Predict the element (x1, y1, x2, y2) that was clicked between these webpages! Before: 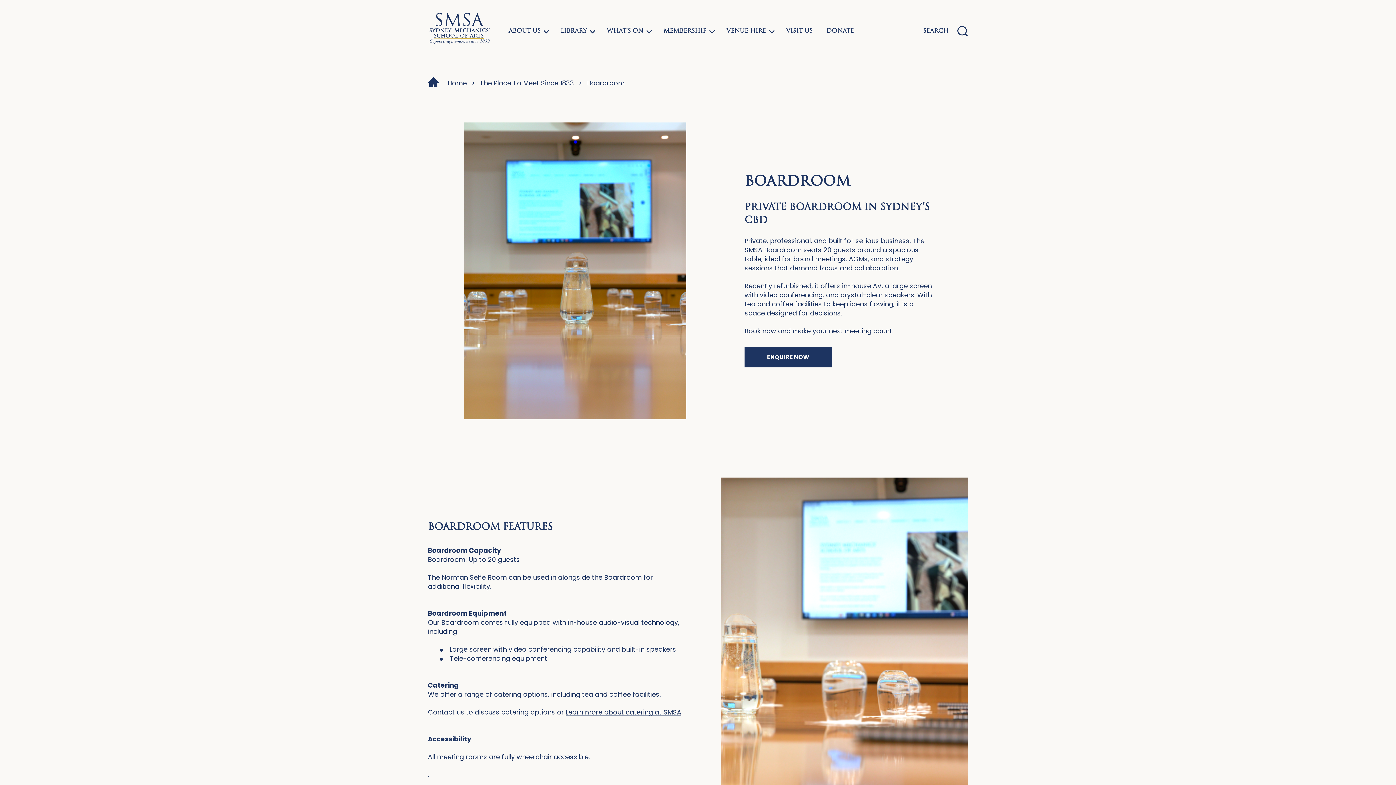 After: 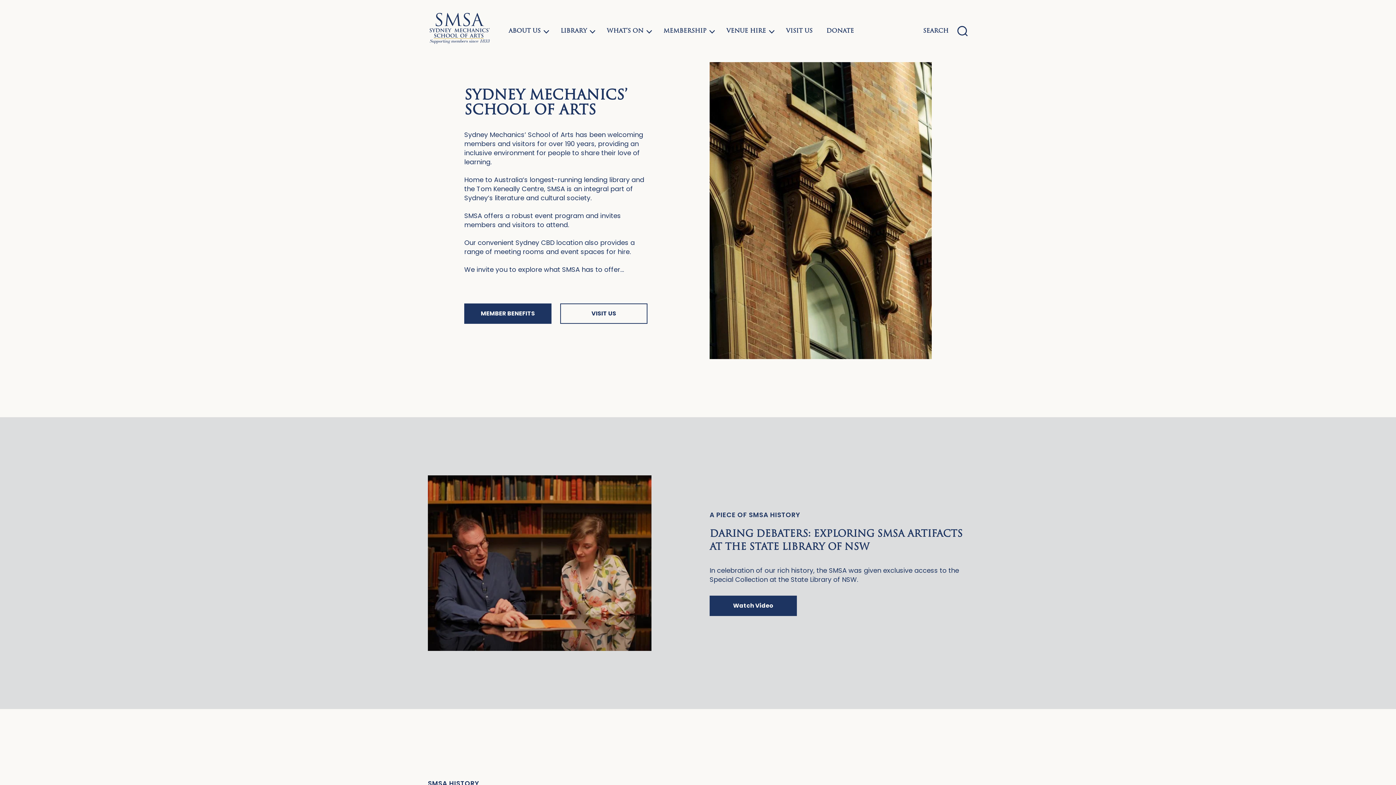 Action: label: Home bbox: (447, 78, 466, 87)